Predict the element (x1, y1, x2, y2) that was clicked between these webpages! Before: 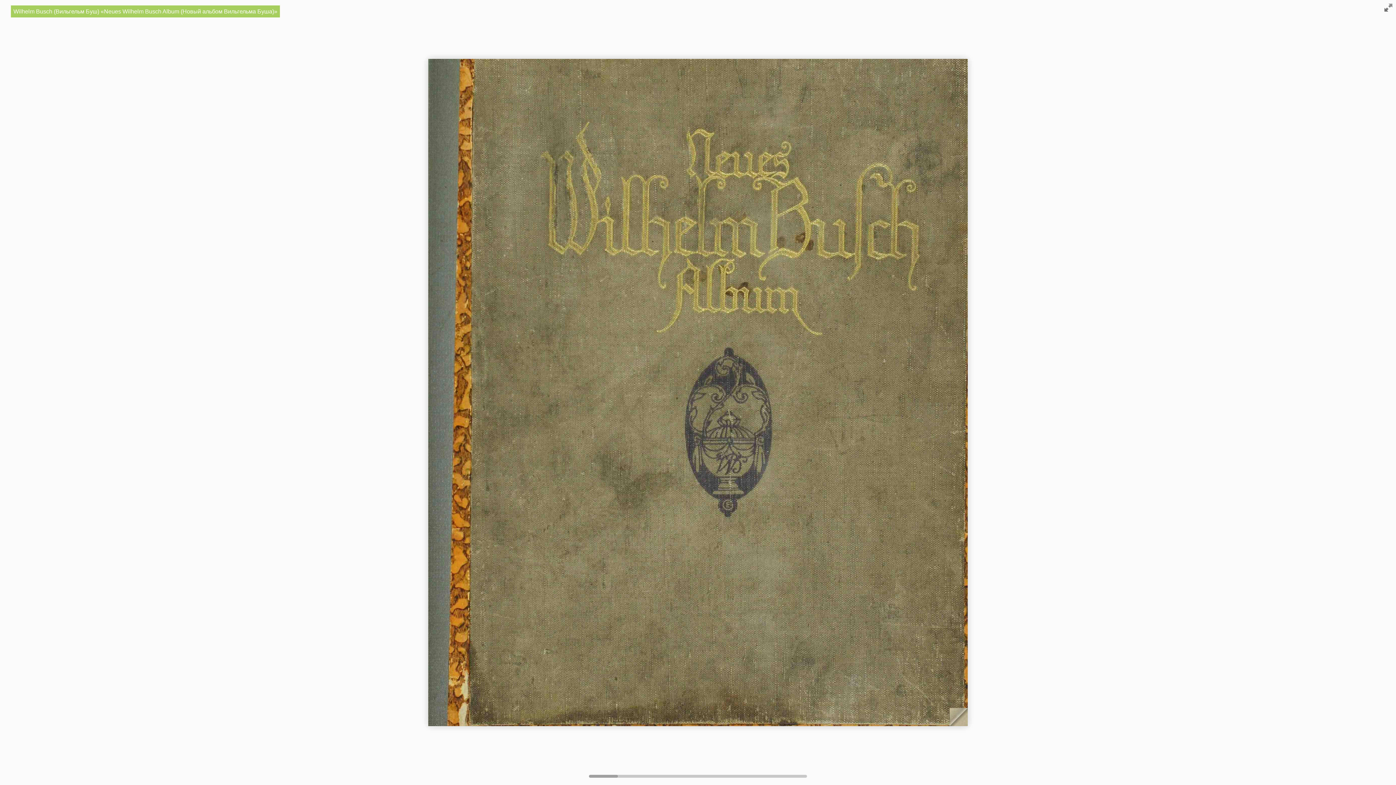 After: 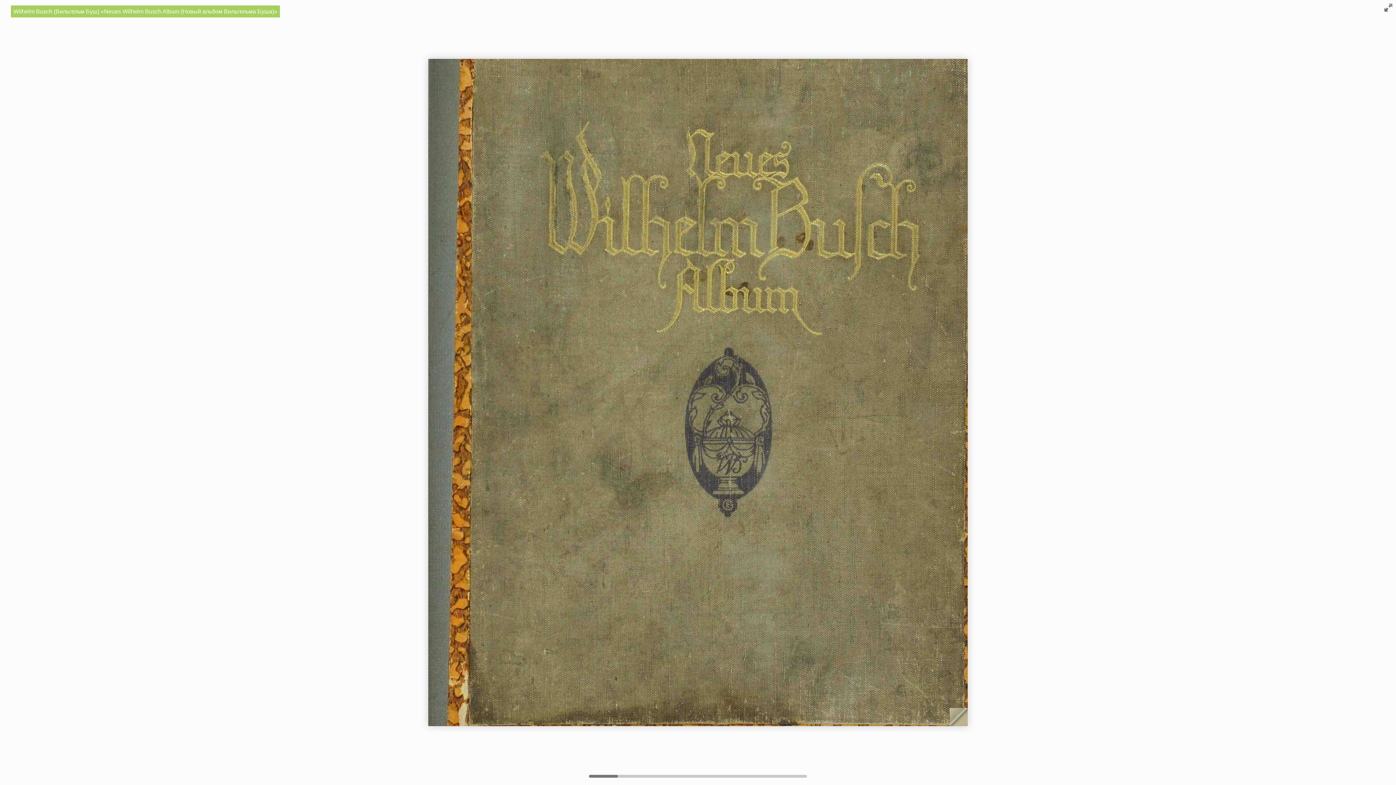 Action: bbox: (588, 774, 618, 778)